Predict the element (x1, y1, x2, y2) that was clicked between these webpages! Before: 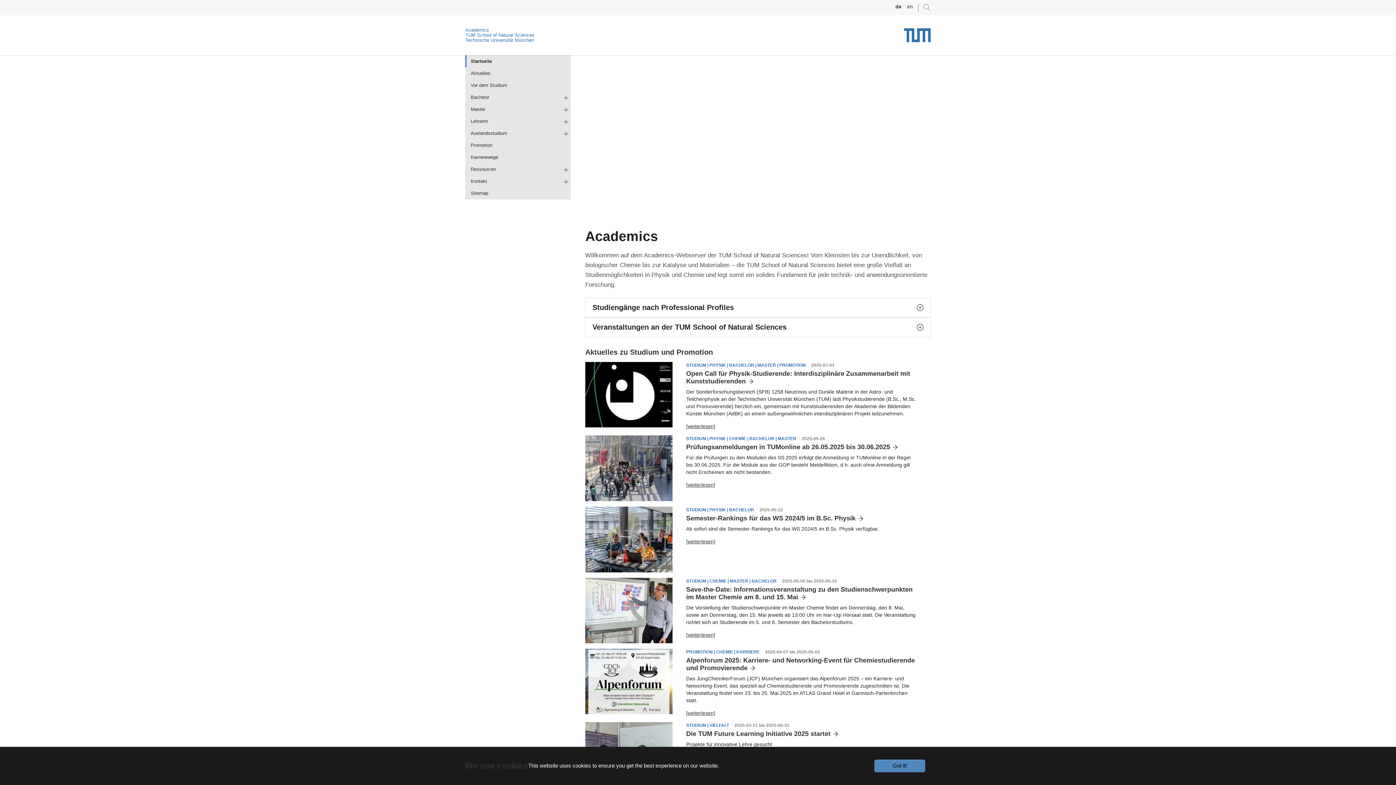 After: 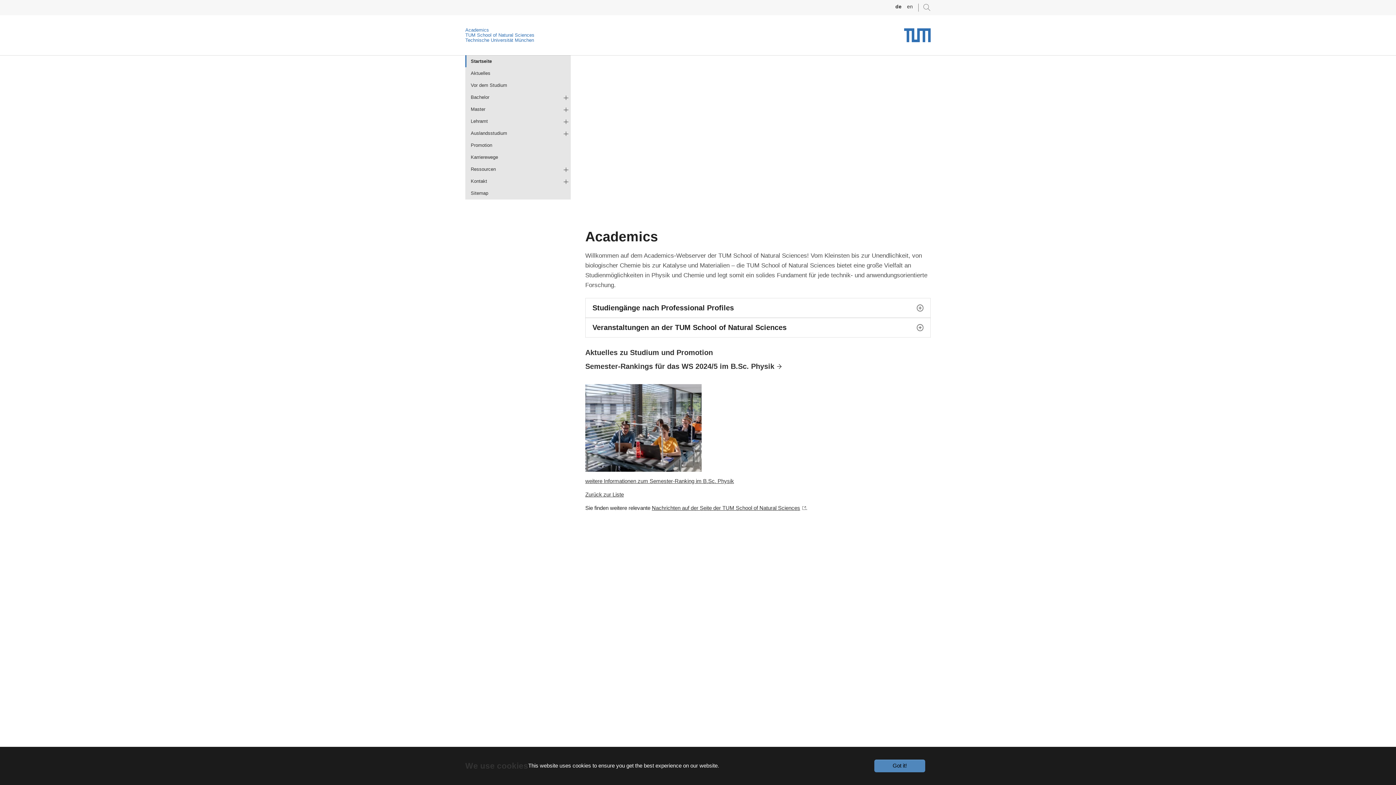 Action: label: [weiterlesen] bbox: (686, 538, 715, 544)